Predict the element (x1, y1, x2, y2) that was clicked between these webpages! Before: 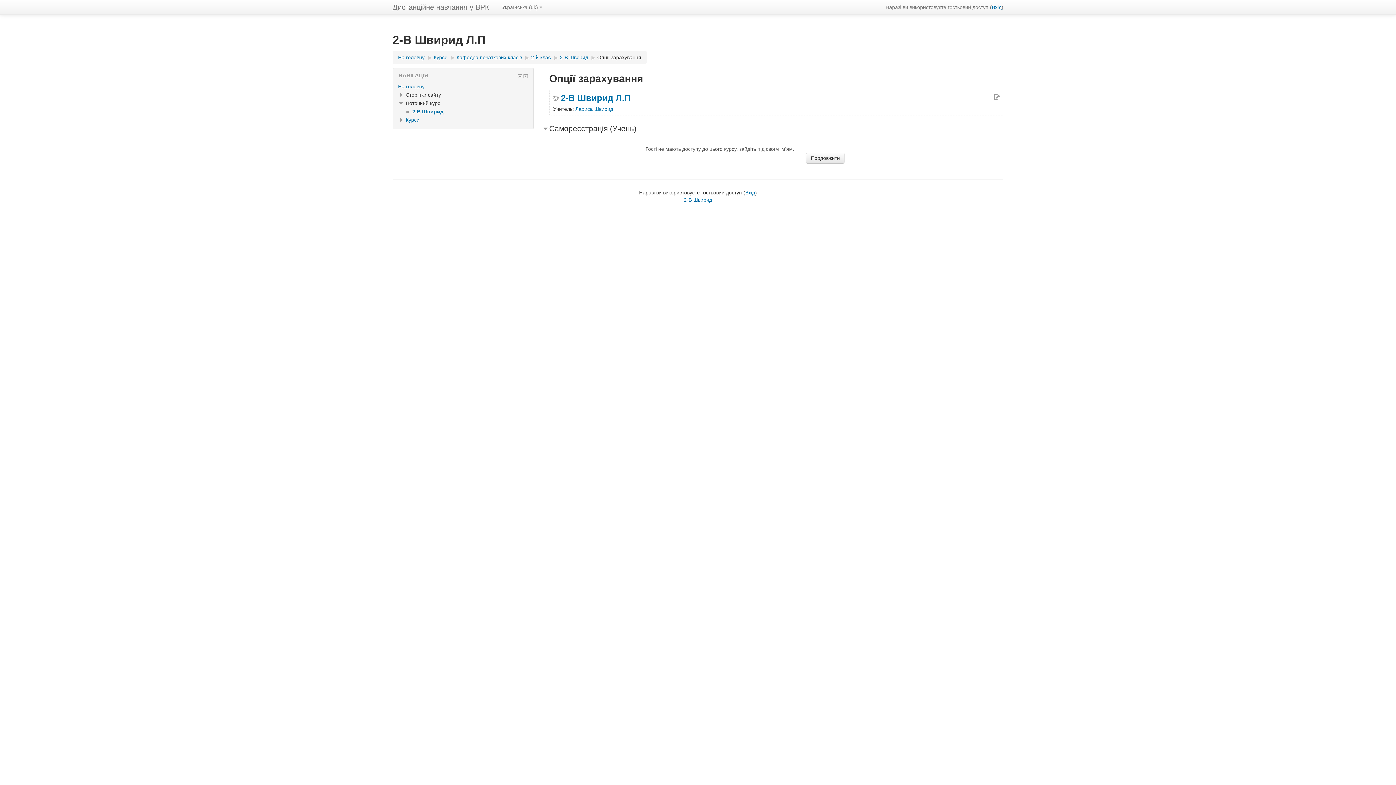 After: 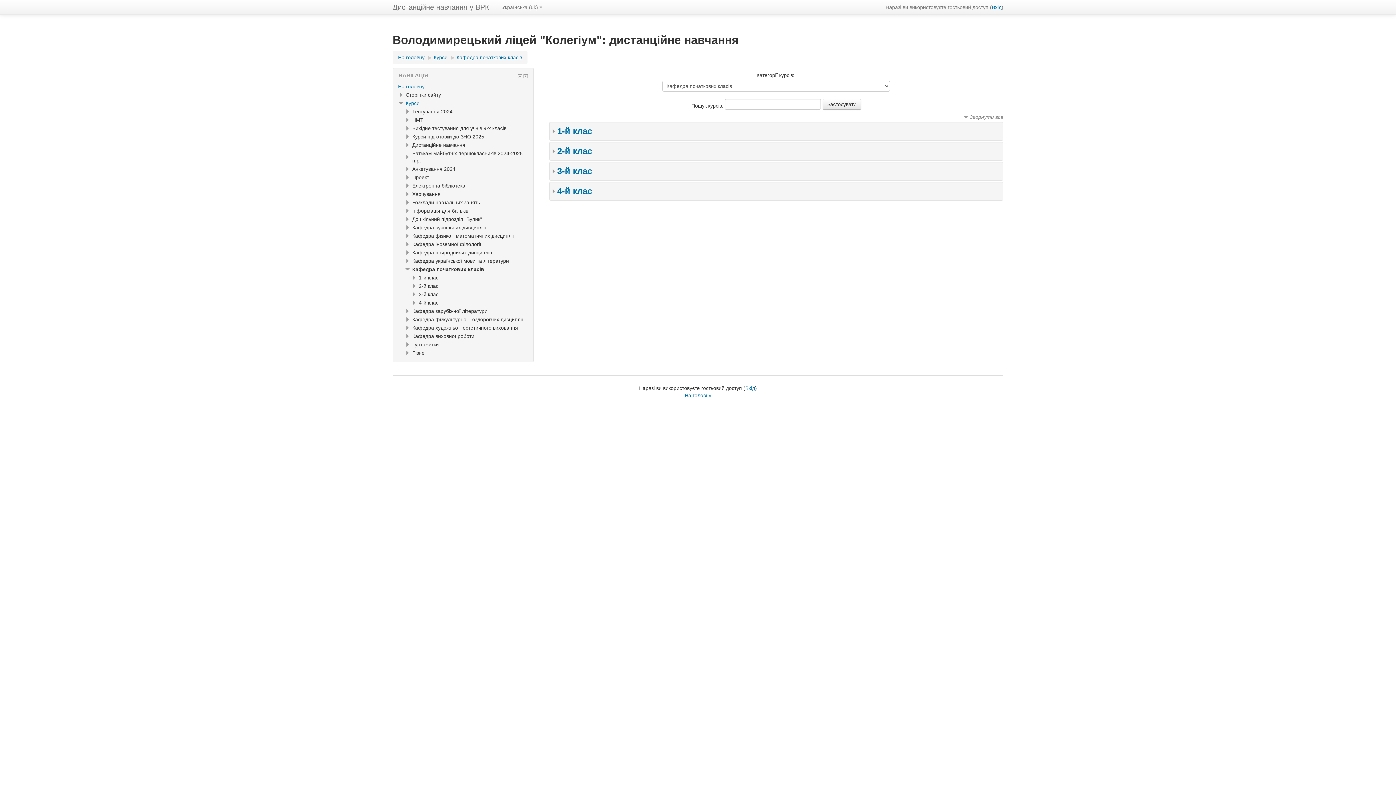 Action: bbox: (456, 54, 522, 60) label: Кафедра початкових класів